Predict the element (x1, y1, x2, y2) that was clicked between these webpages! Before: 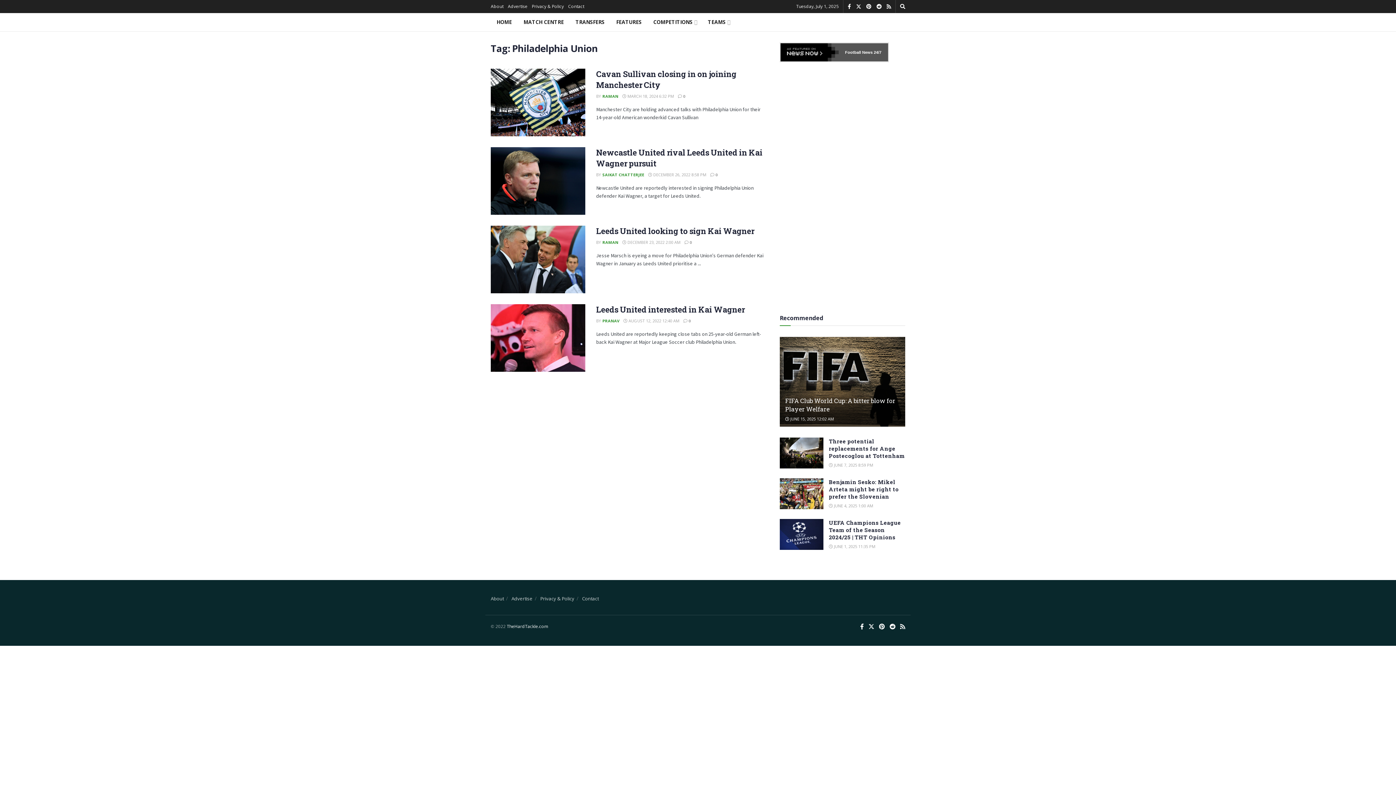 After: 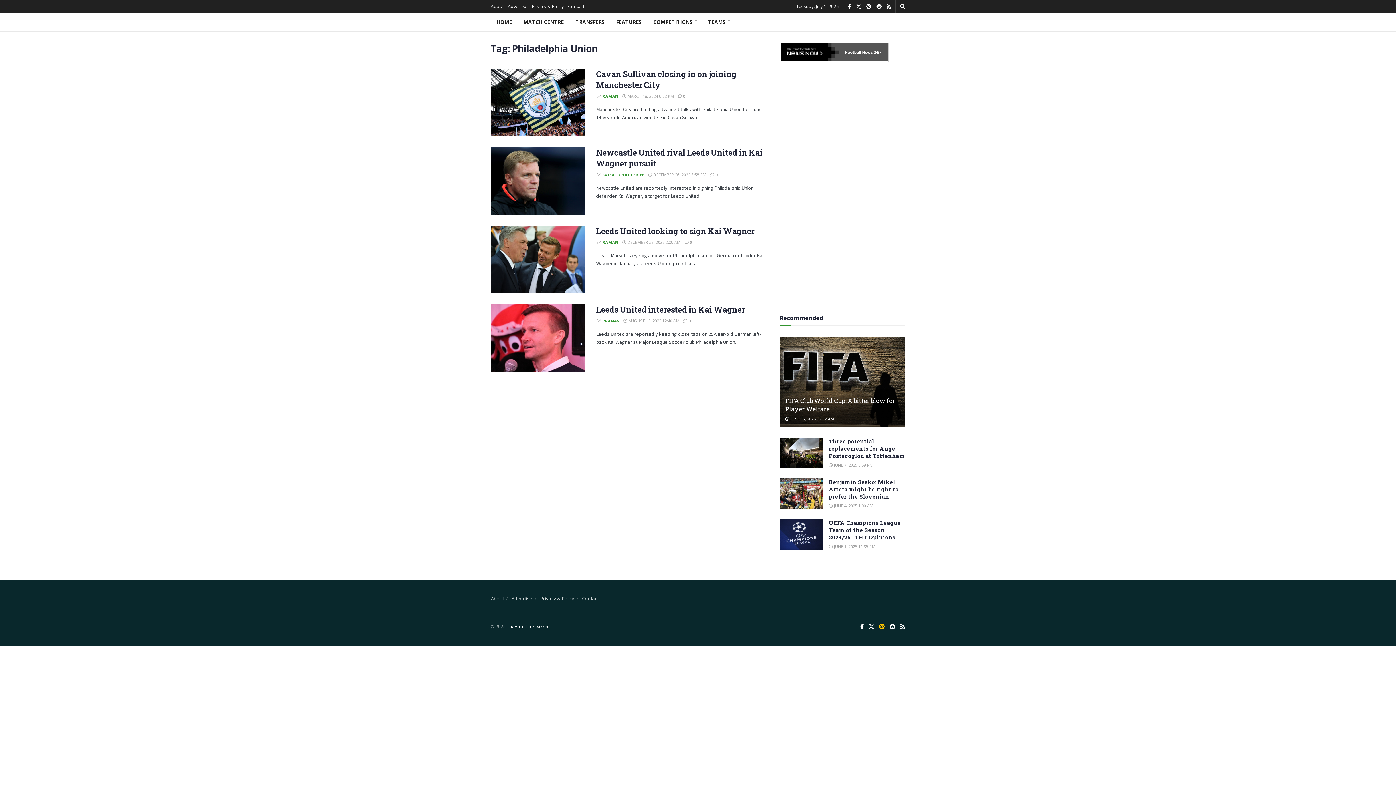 Action: label: Find us on Pinterest bbox: (879, 622, 885, 631)